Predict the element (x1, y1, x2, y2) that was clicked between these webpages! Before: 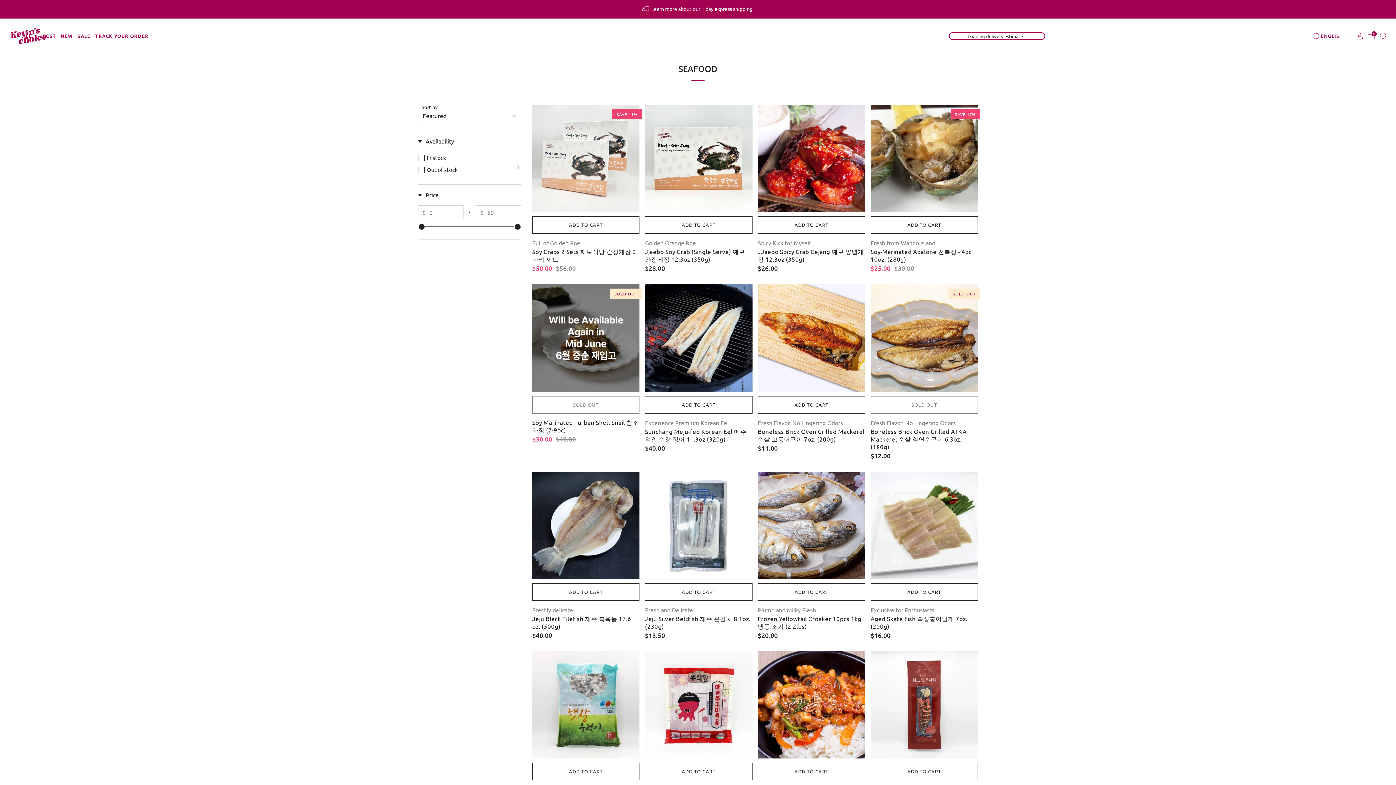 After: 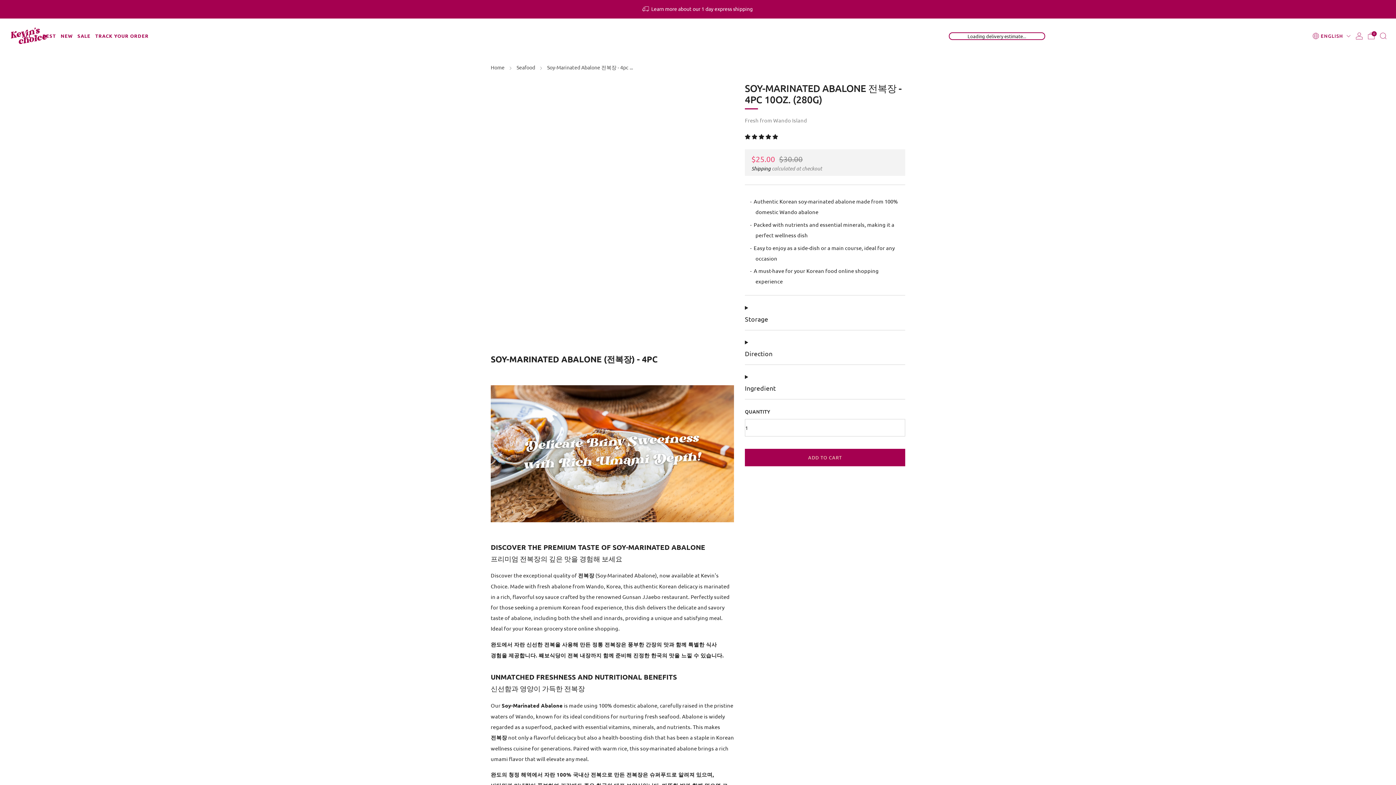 Action: bbox: (870, 238, 978, 263) label: Fresh from Wando Island

Soy-Marinated Abalone 전복장 - 4pc 10oz. (280g)